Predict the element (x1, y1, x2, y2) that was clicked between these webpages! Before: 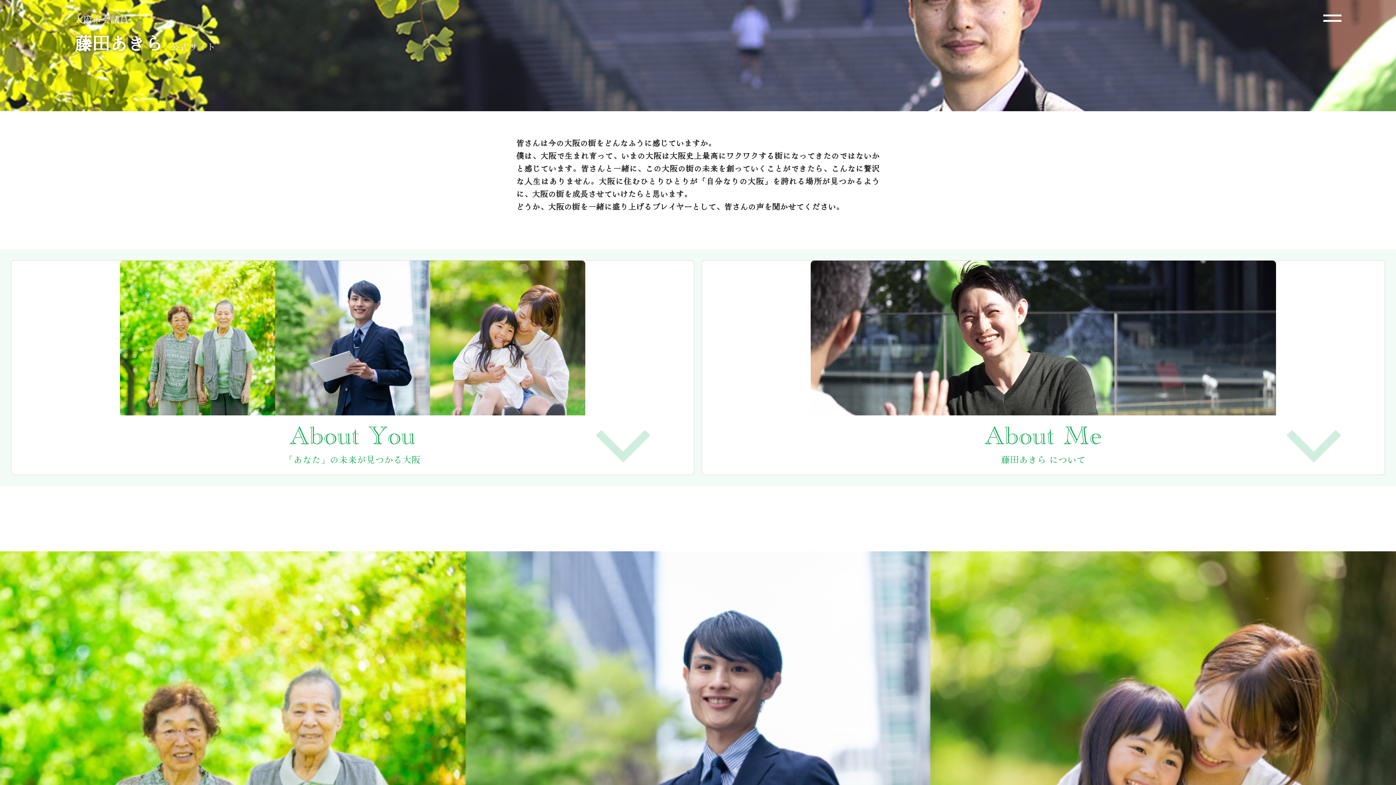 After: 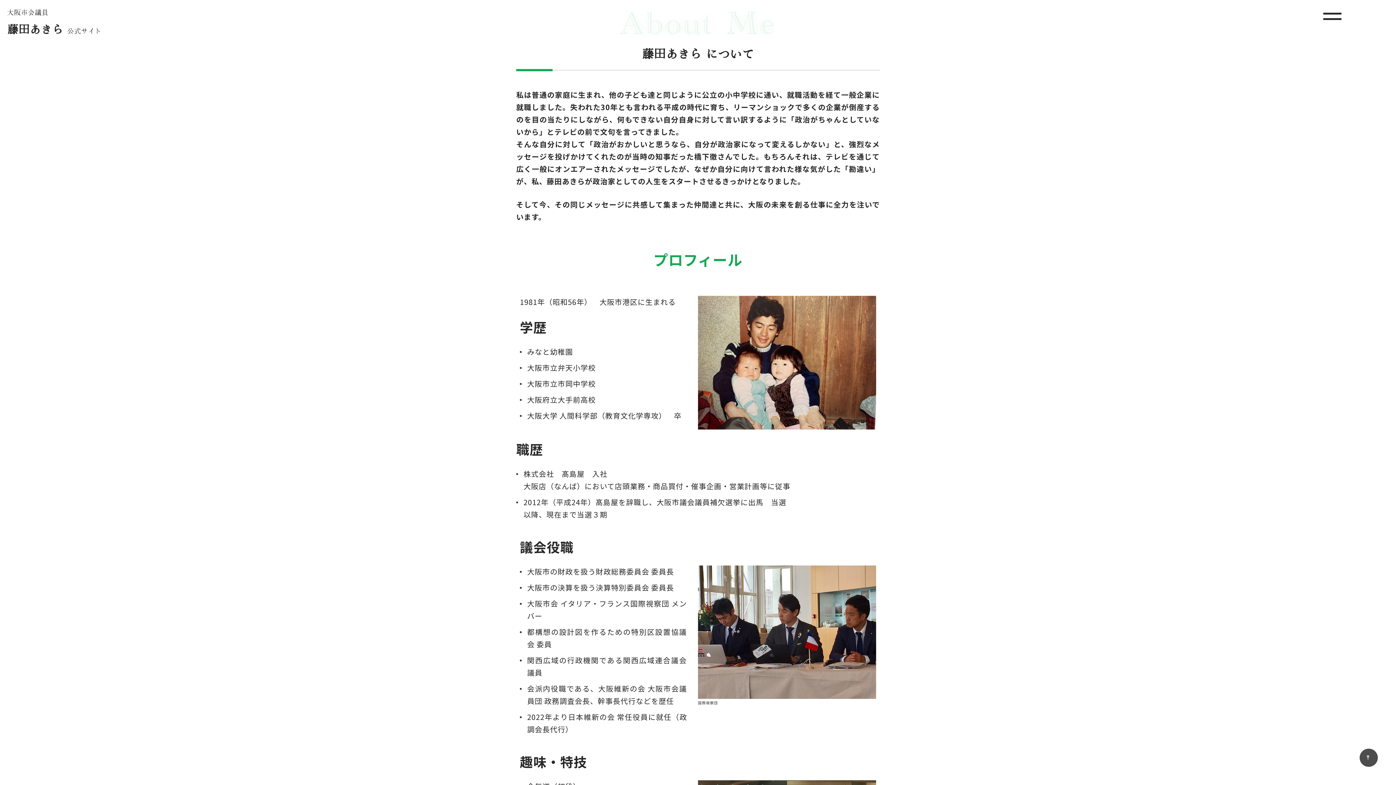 Action: label: About Me
藤田あきら について bbox: (701, 260, 1385, 475)